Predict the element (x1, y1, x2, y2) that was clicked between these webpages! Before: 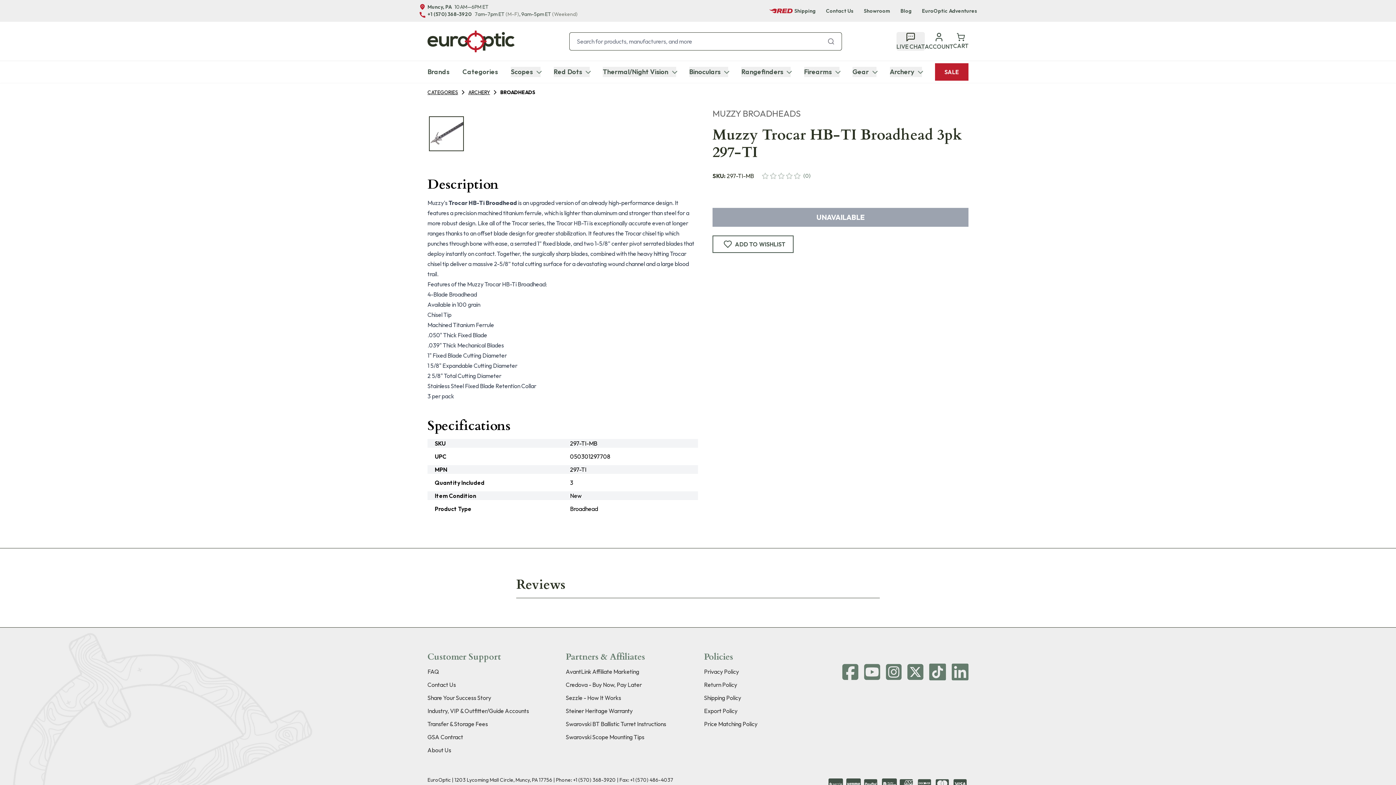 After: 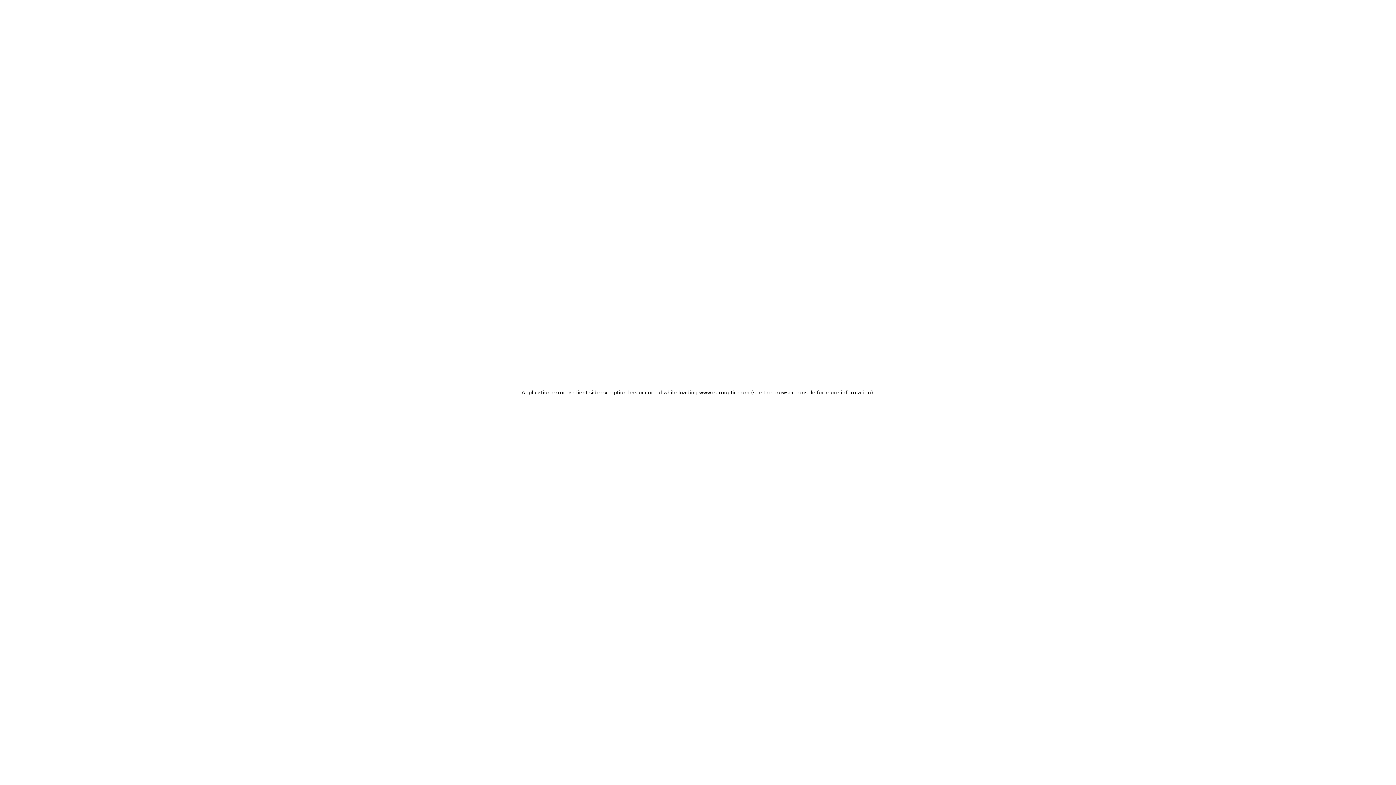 Action: bbox: (427, 26, 514, 56)